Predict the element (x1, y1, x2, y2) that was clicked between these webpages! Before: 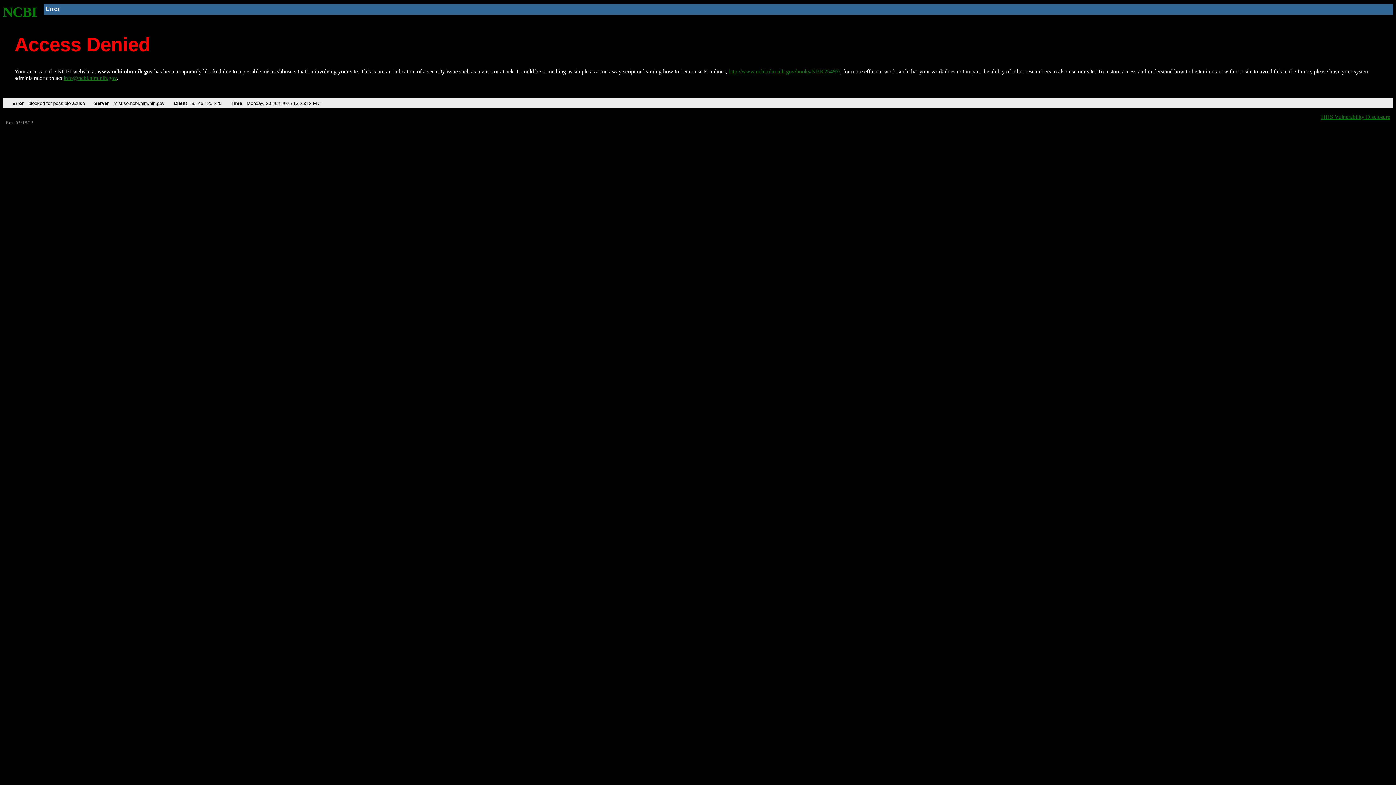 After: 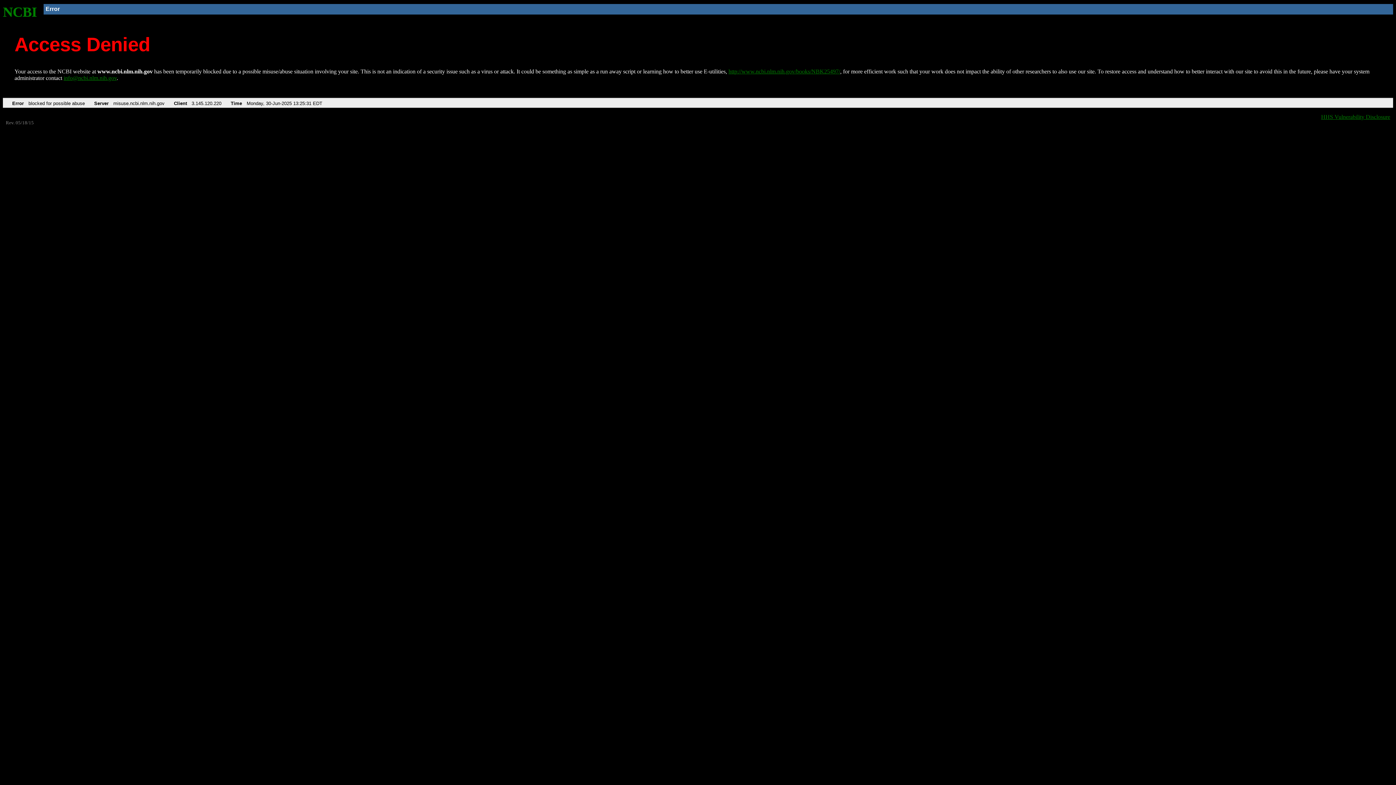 Action: label: NCBI bbox: (2, 4, 37, 19)